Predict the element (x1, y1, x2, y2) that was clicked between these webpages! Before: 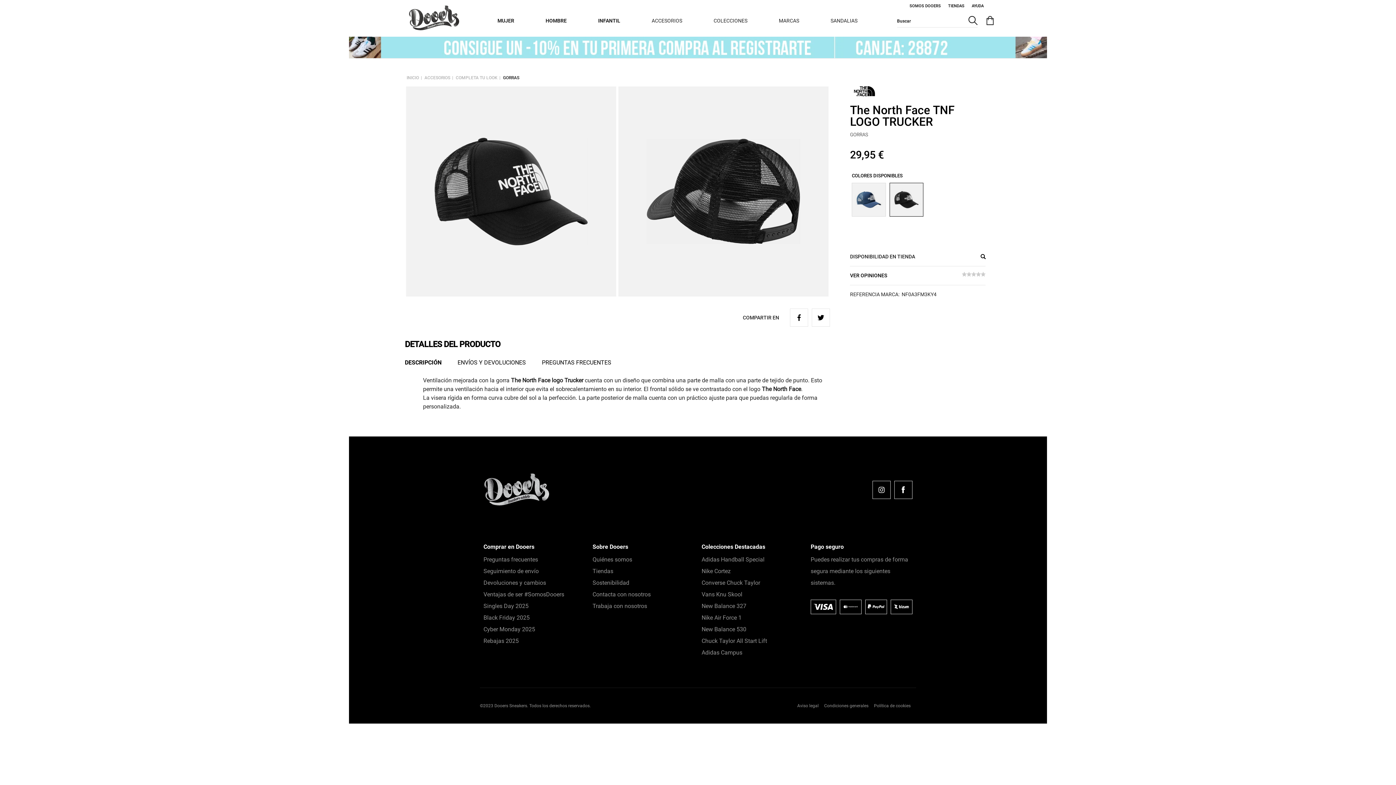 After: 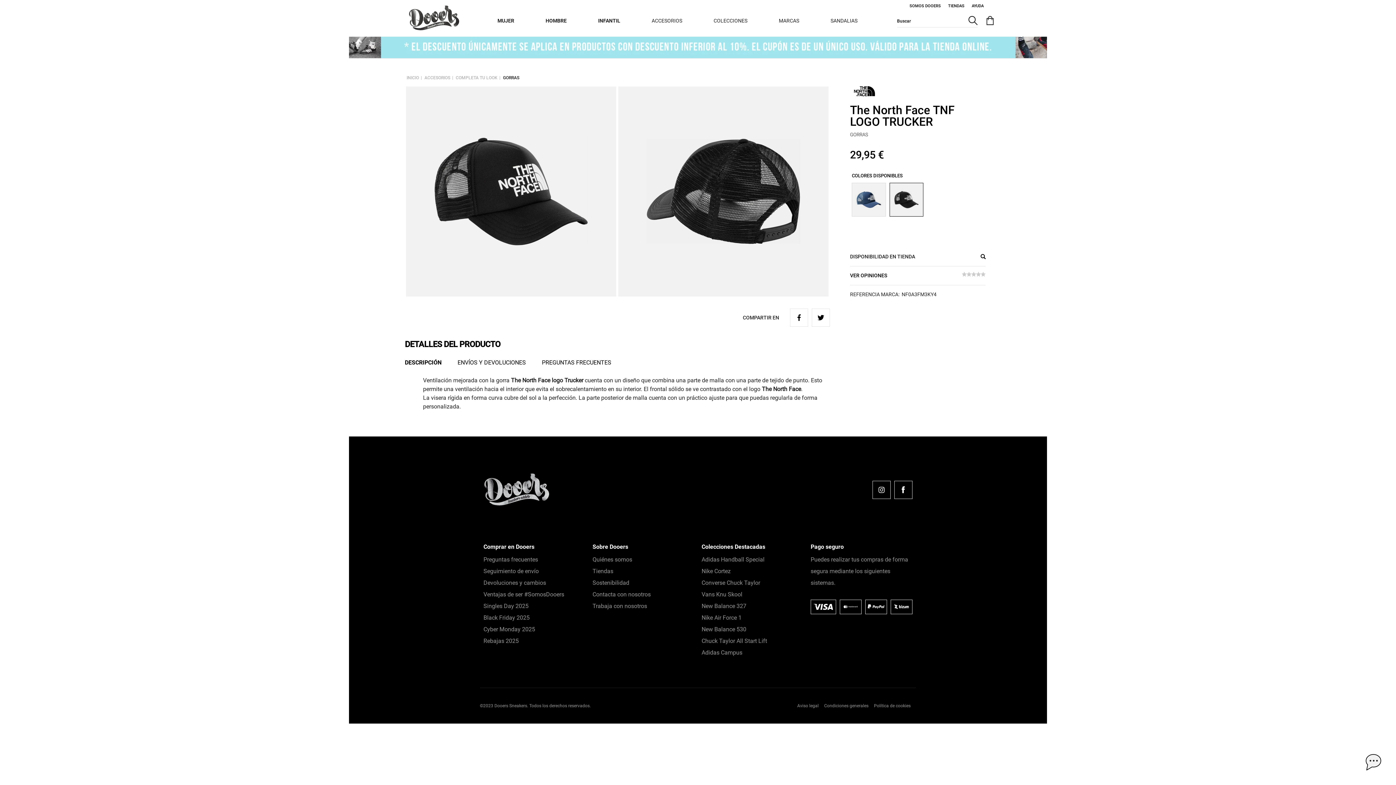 Action: bbox: (962, 272, 985, 279)